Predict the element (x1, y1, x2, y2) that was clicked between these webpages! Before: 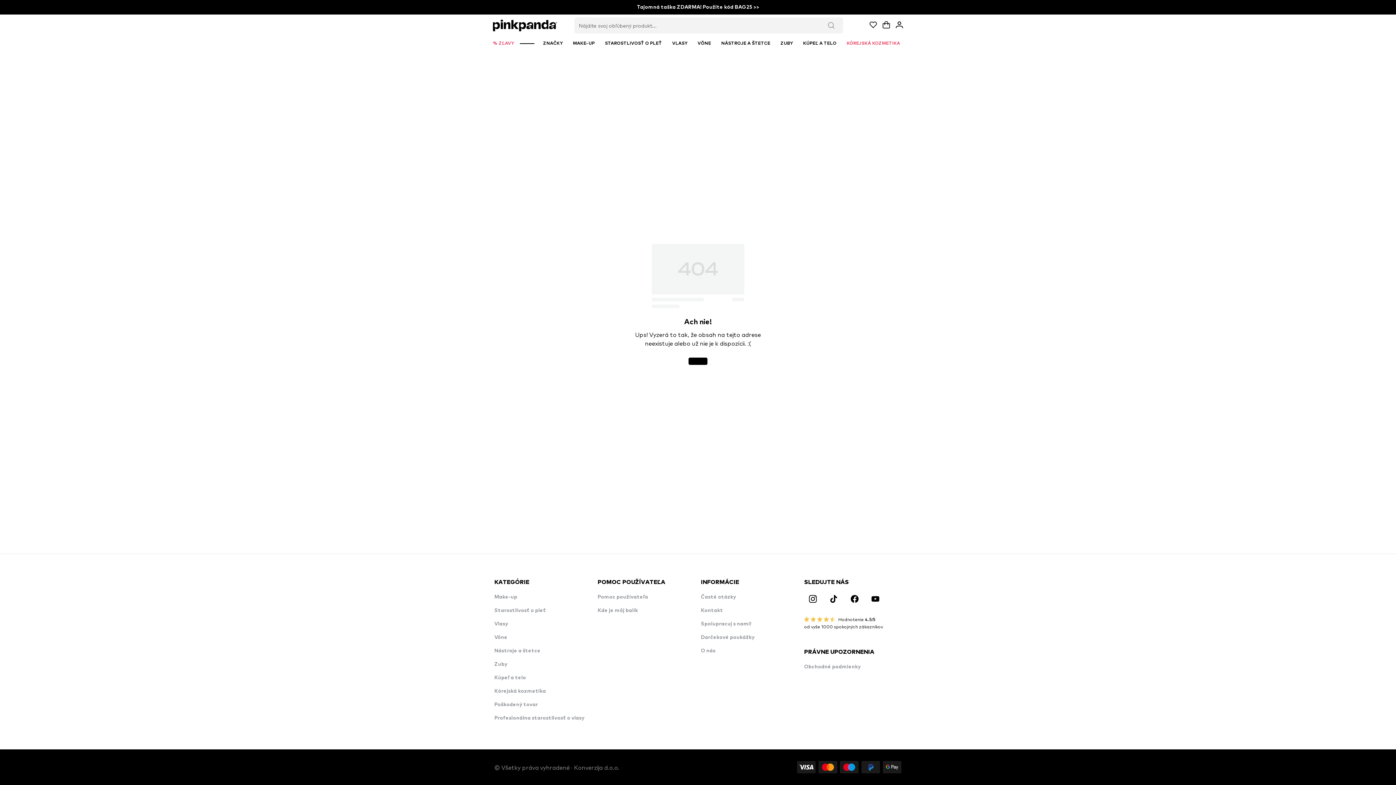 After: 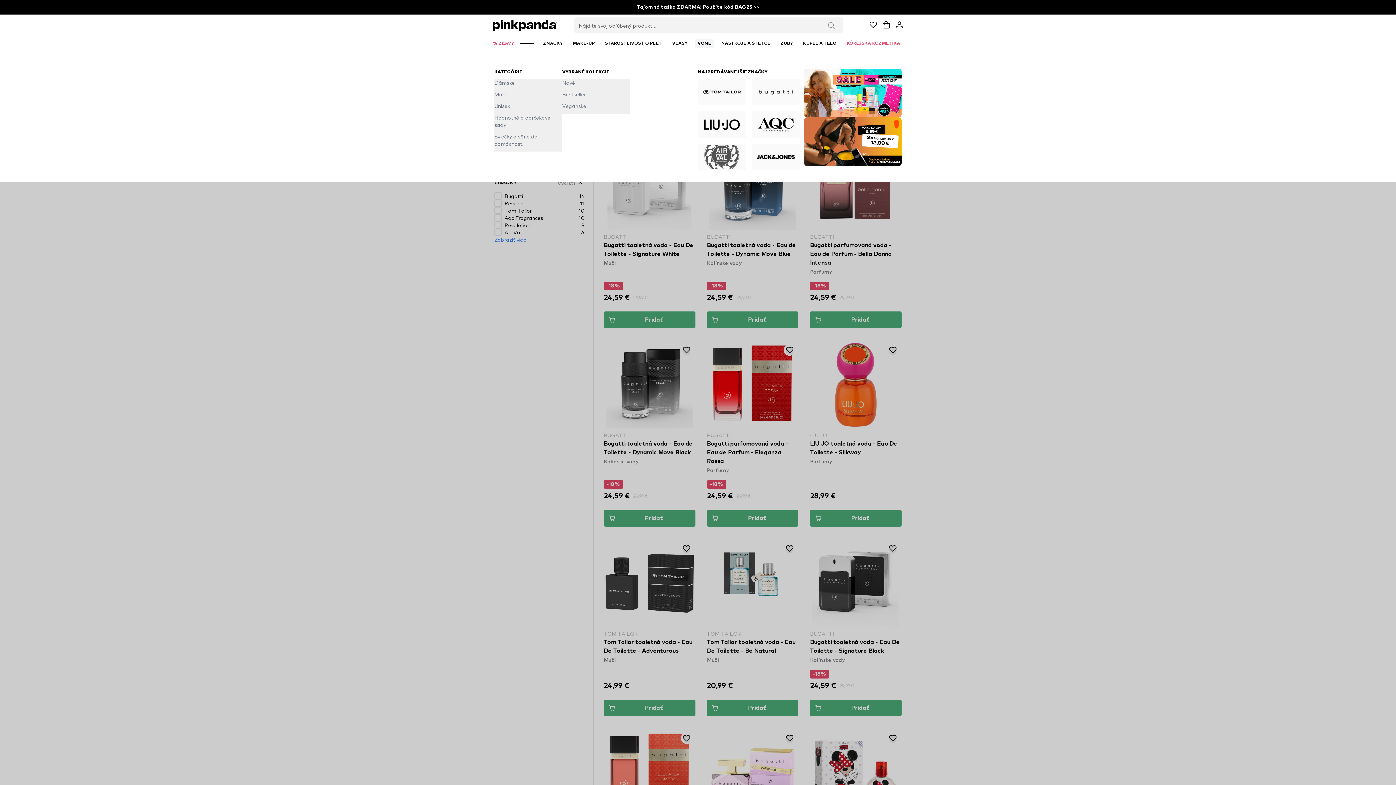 Action: label: VÔNE bbox: (694, 39, 714, 48)